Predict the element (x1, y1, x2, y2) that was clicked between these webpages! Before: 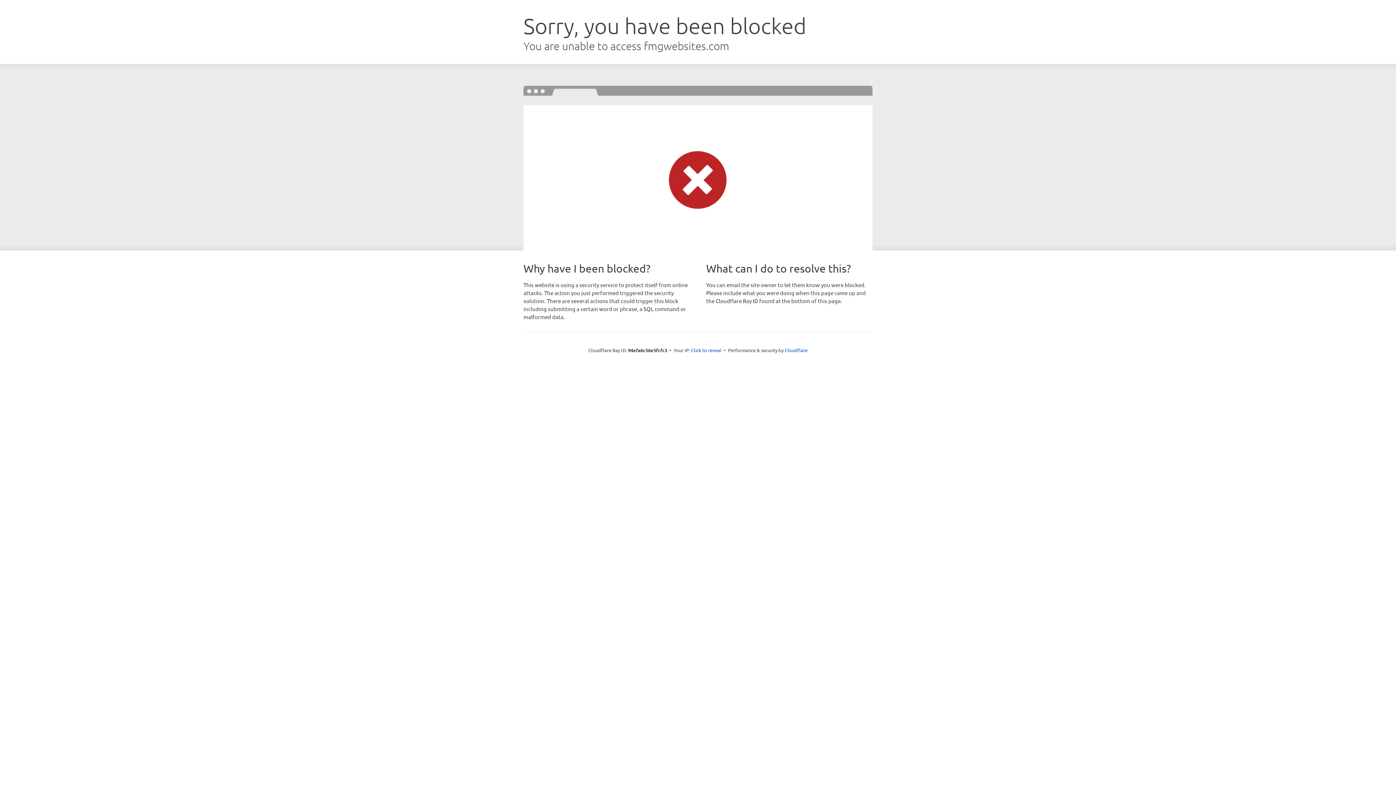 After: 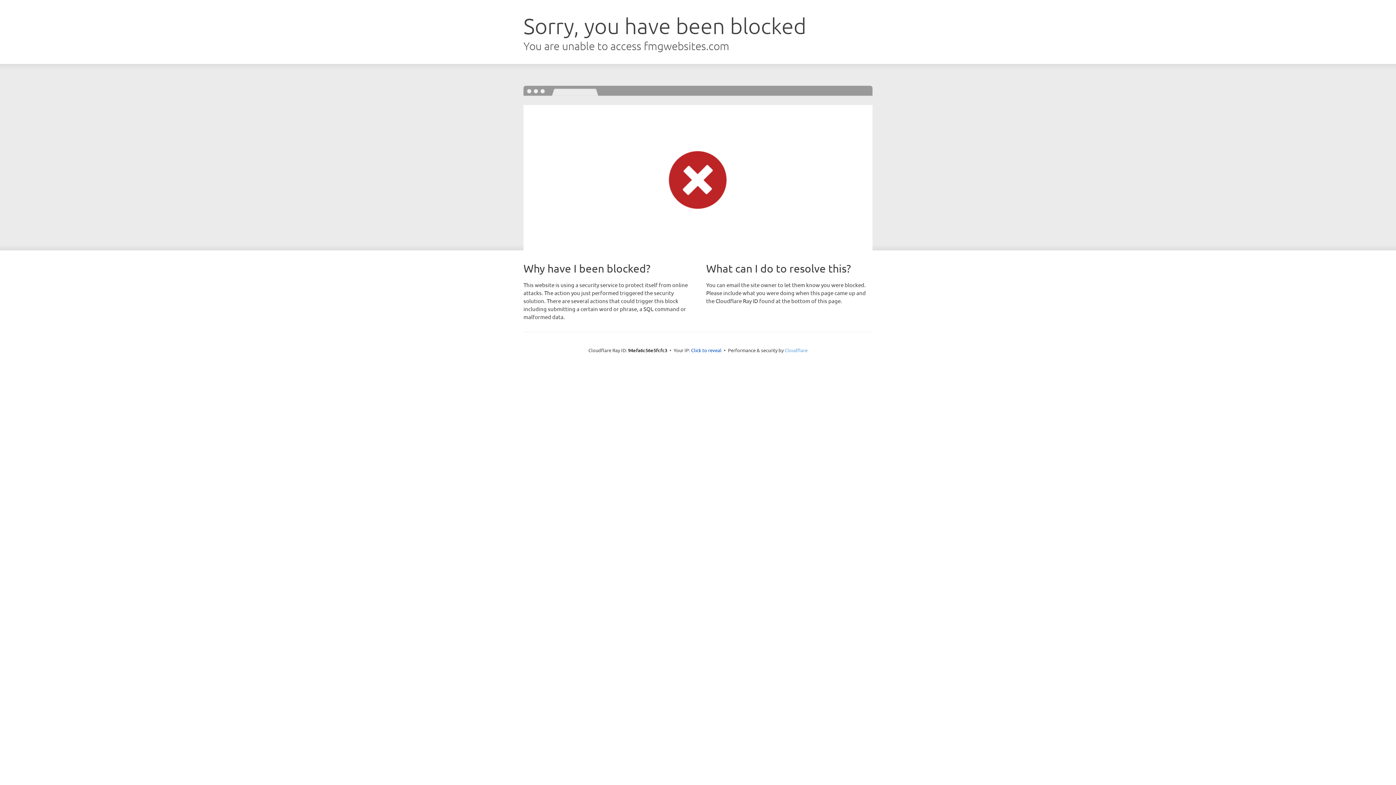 Action: label: Cloudflare bbox: (784, 347, 807, 353)